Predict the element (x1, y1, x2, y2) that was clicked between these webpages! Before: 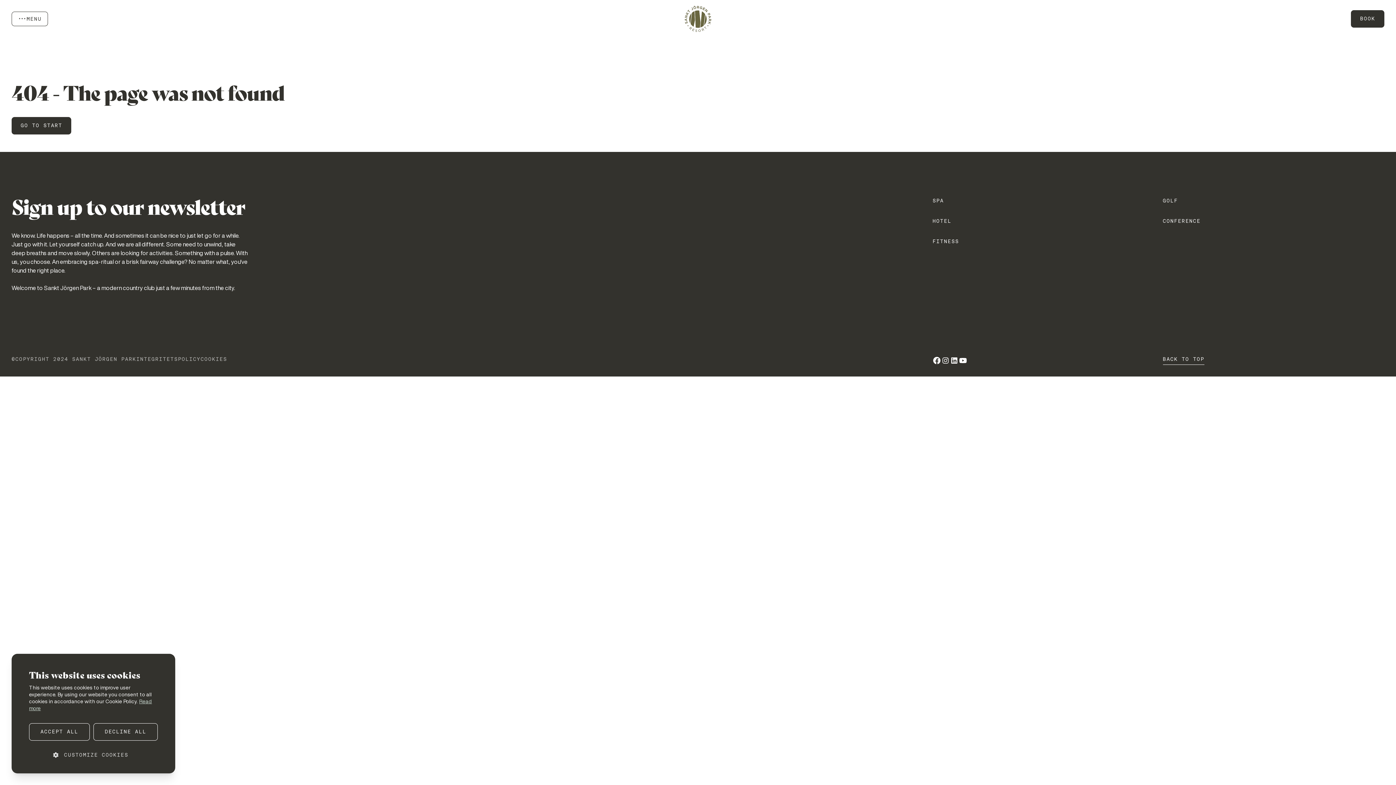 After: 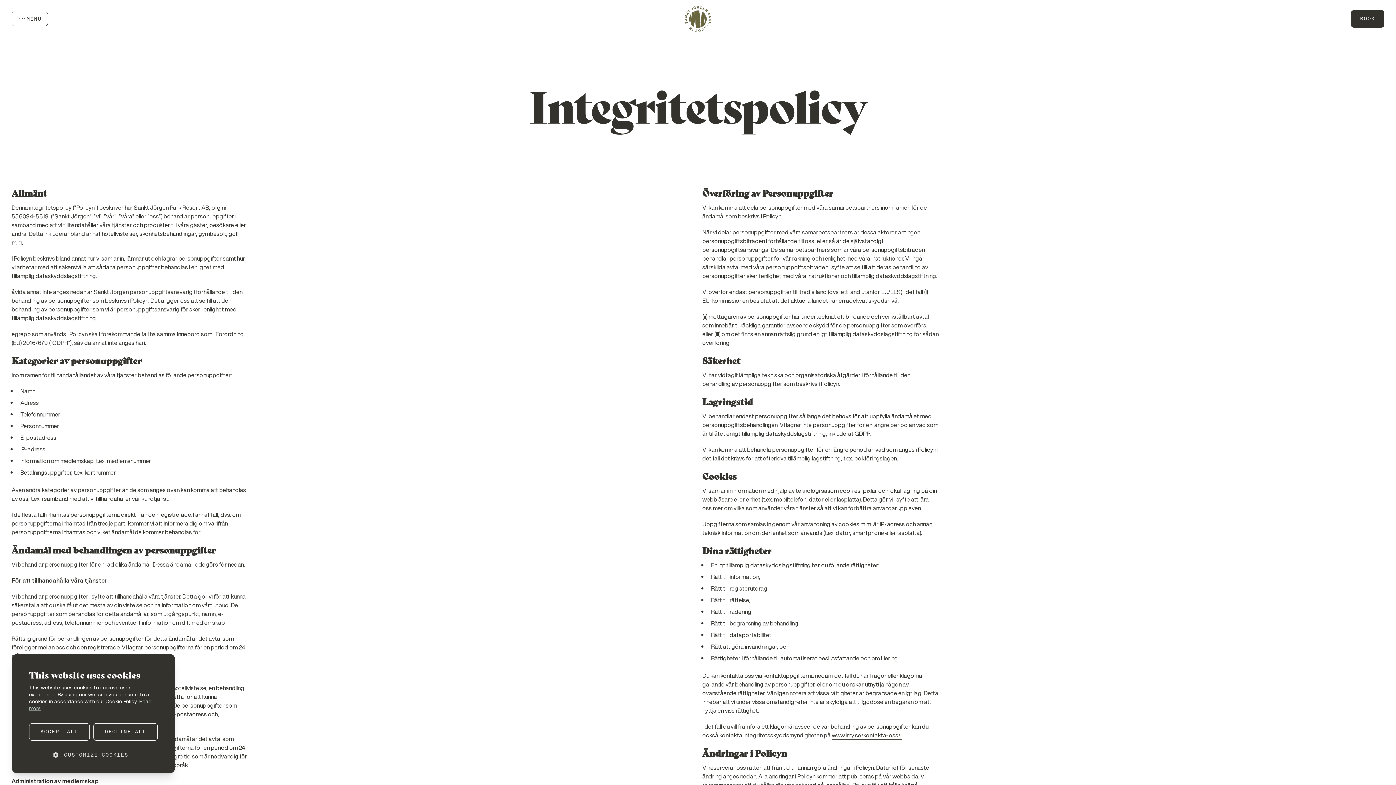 Action: bbox: (136, 356, 200, 365) label: INTEGRITETSPOLICY